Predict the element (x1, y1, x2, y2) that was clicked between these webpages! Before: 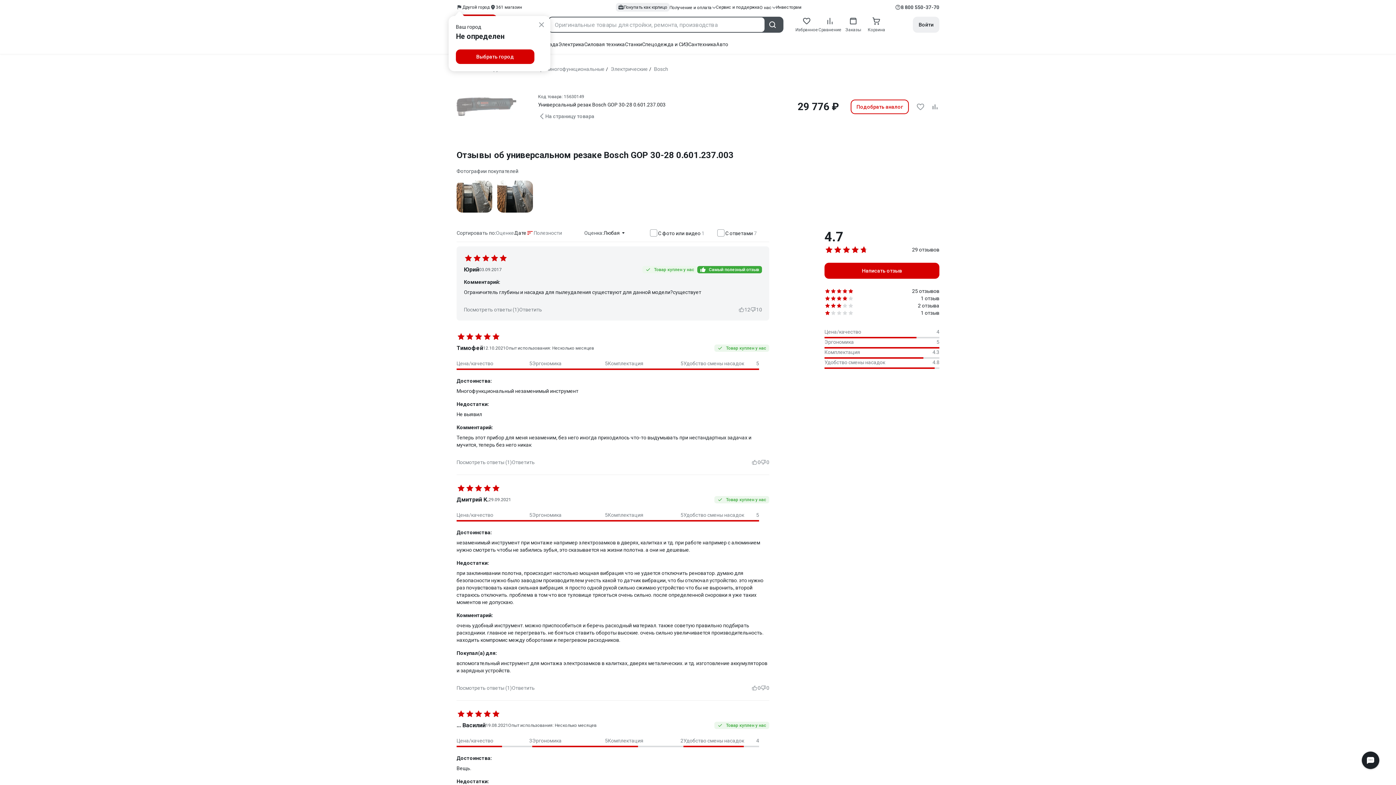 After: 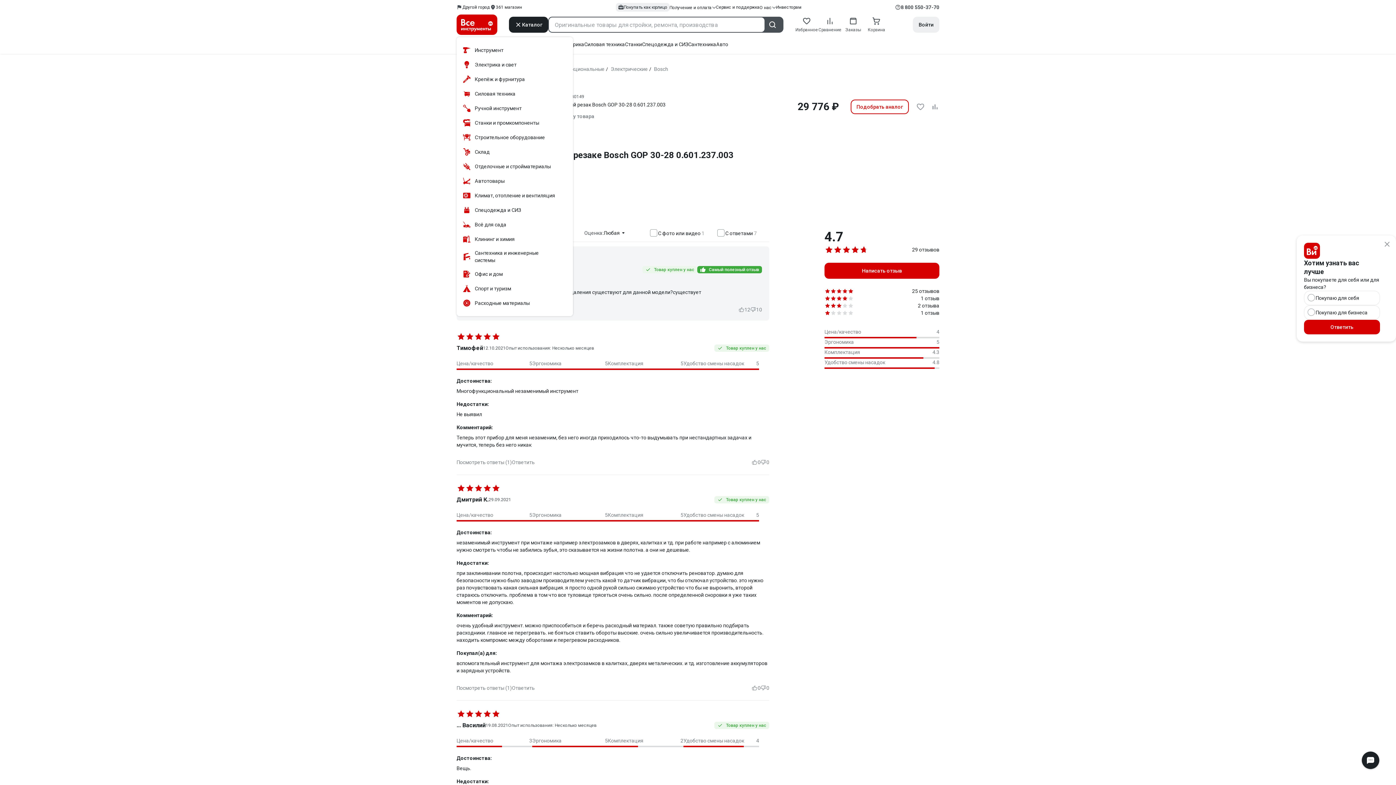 Action: bbox: (533, 16, 550, 33)